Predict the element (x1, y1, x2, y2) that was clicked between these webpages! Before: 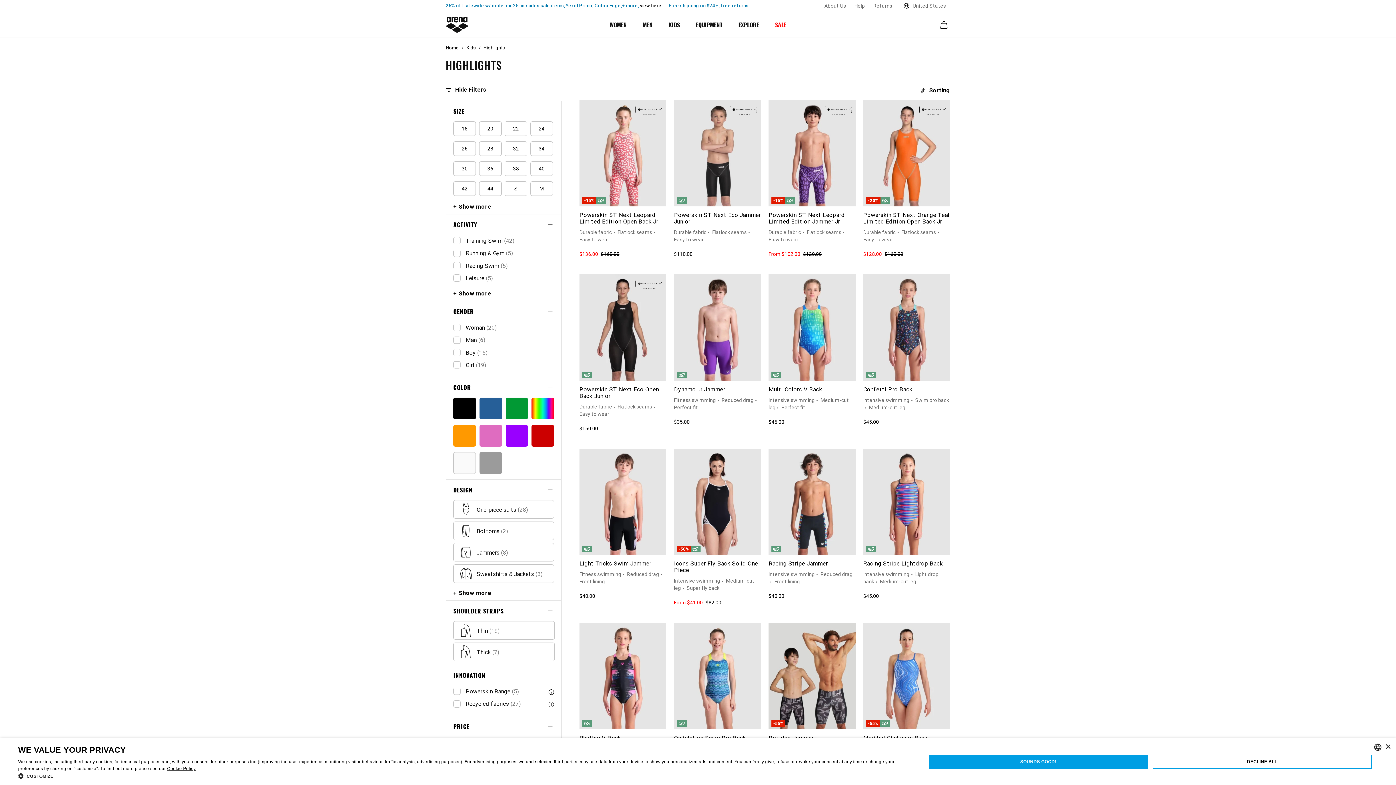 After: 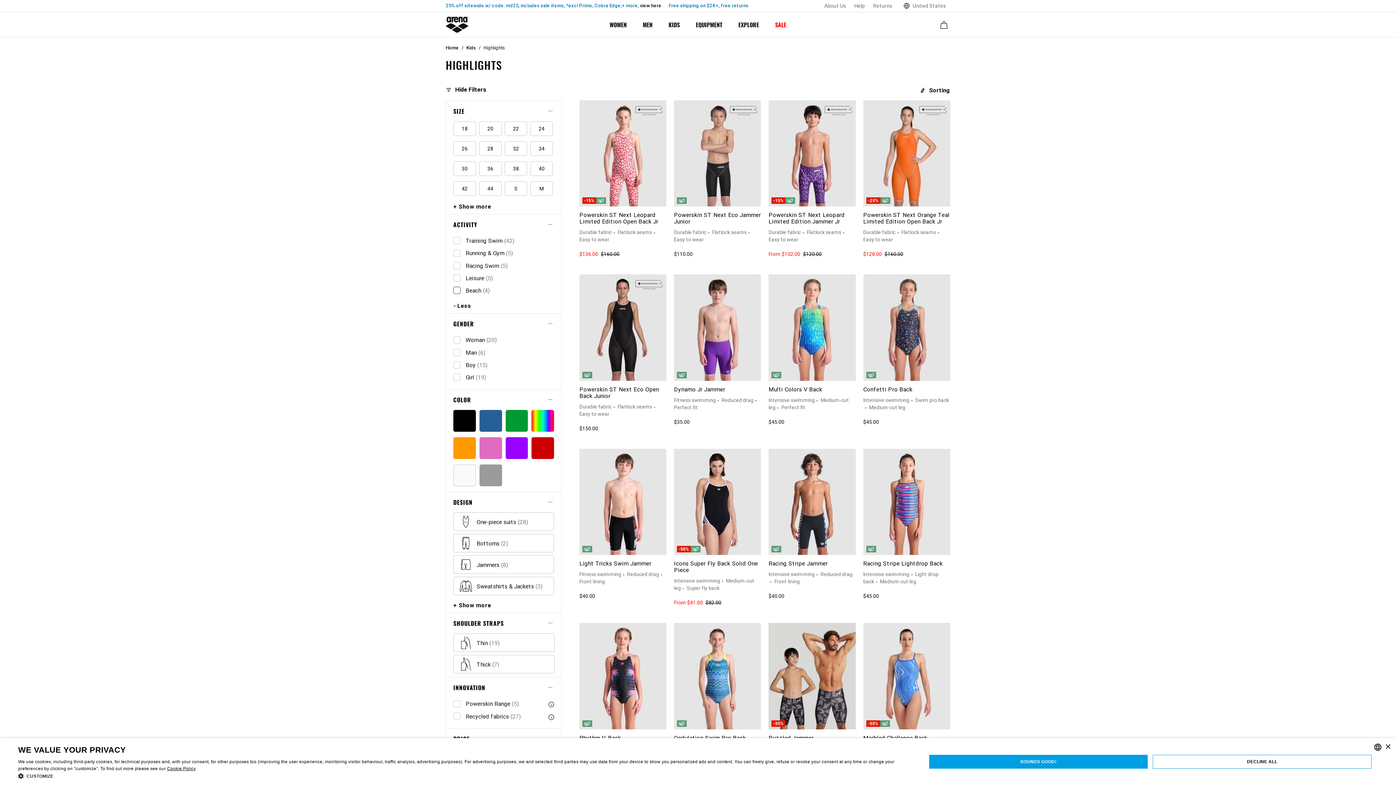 Action: bbox: (449, 290, 499, 297) label: + Show more